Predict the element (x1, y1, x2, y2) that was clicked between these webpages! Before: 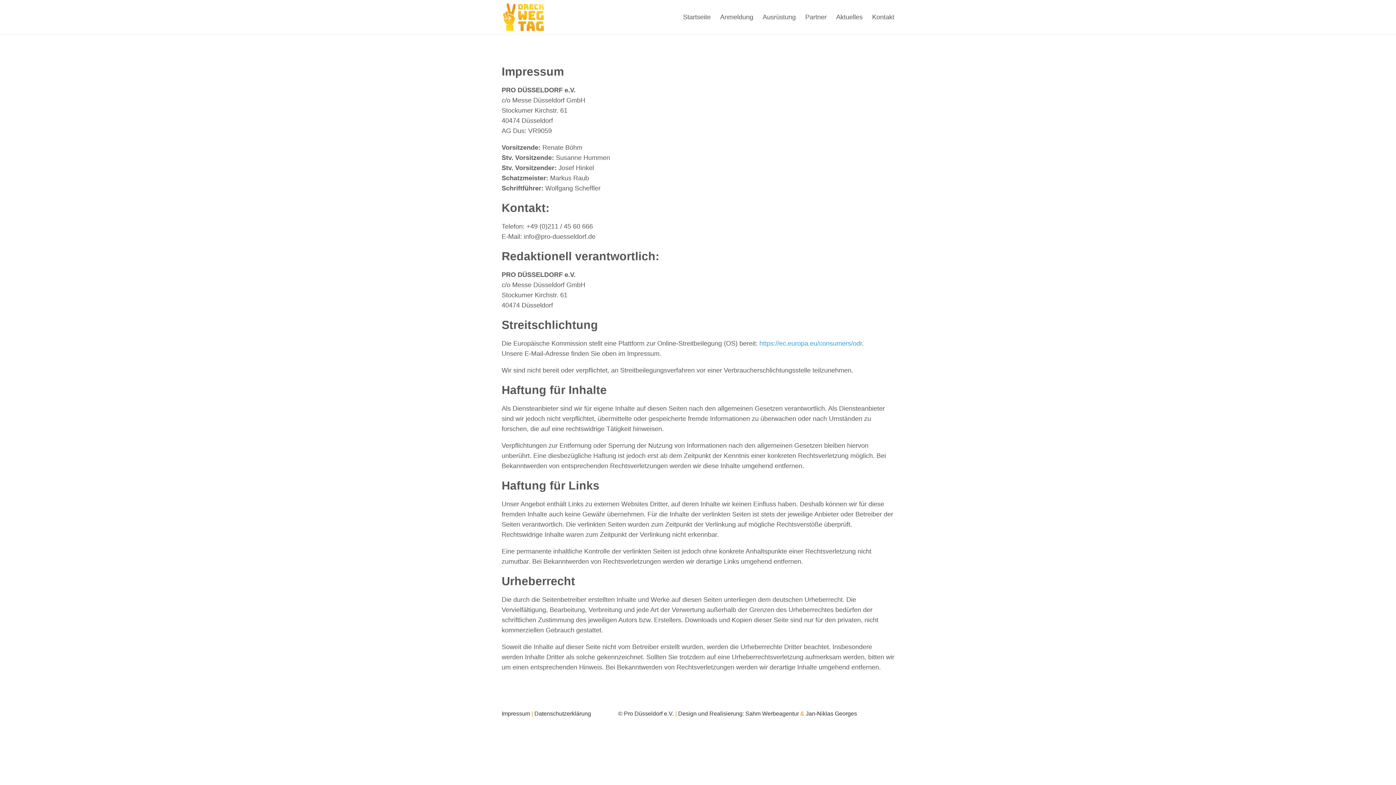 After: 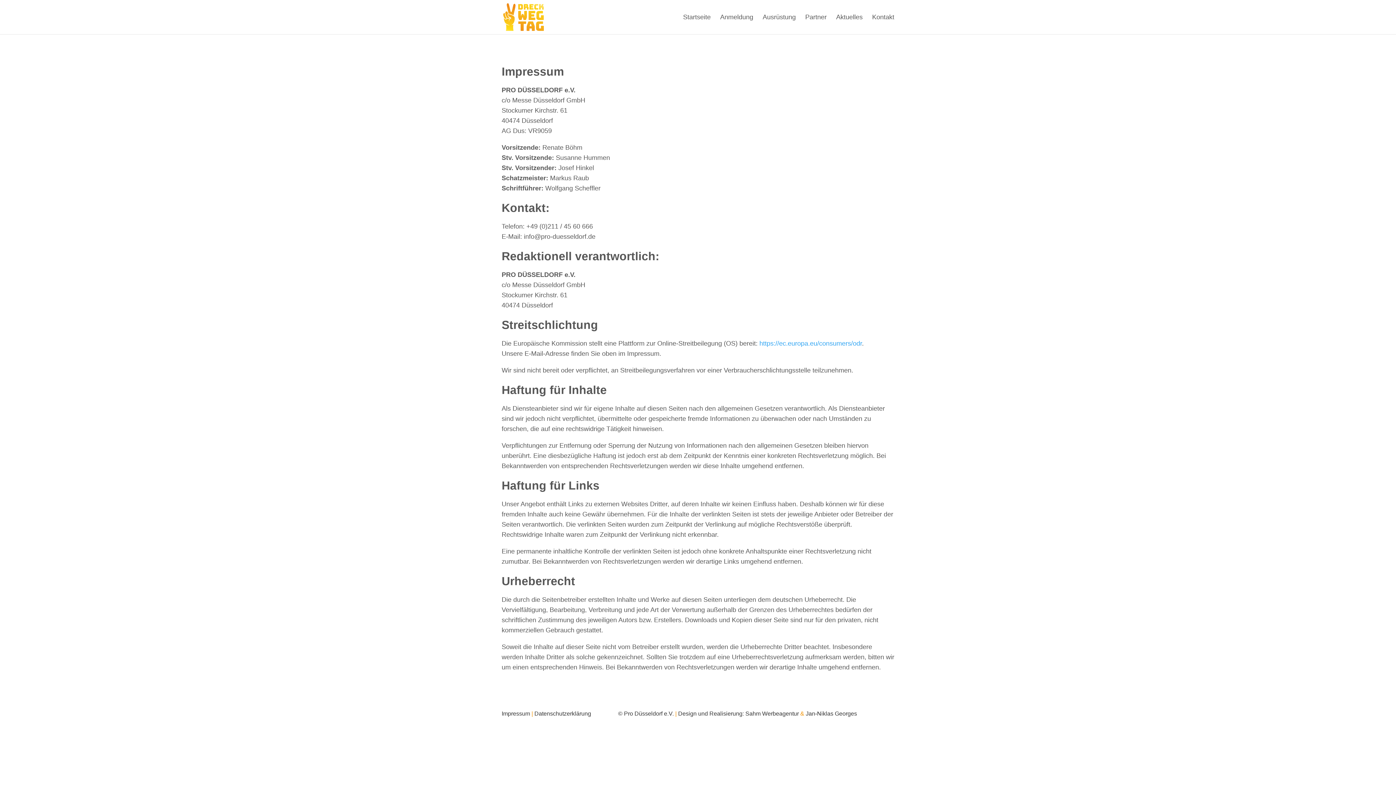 Action: label: https://ec.europa.eu/consumers/odr bbox: (759, 340, 862, 347)